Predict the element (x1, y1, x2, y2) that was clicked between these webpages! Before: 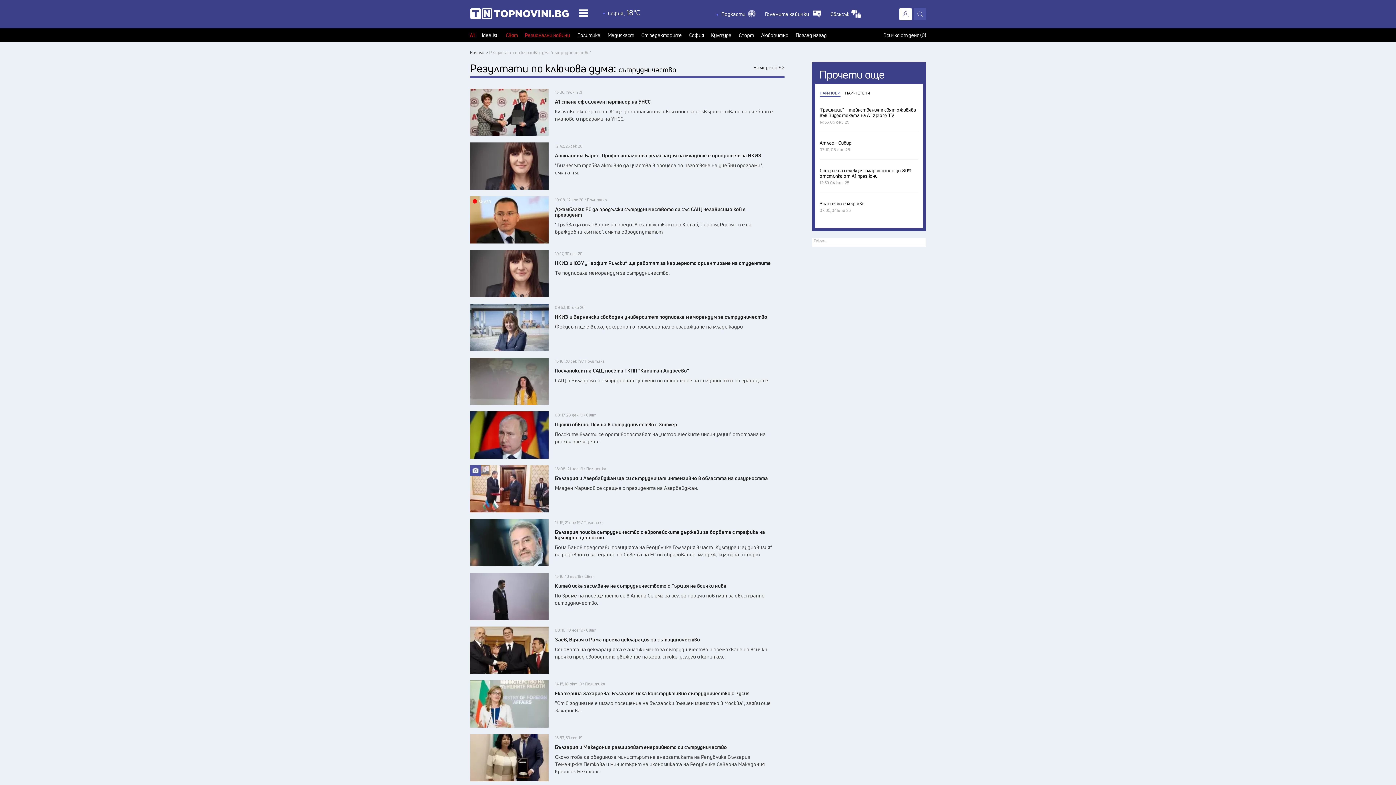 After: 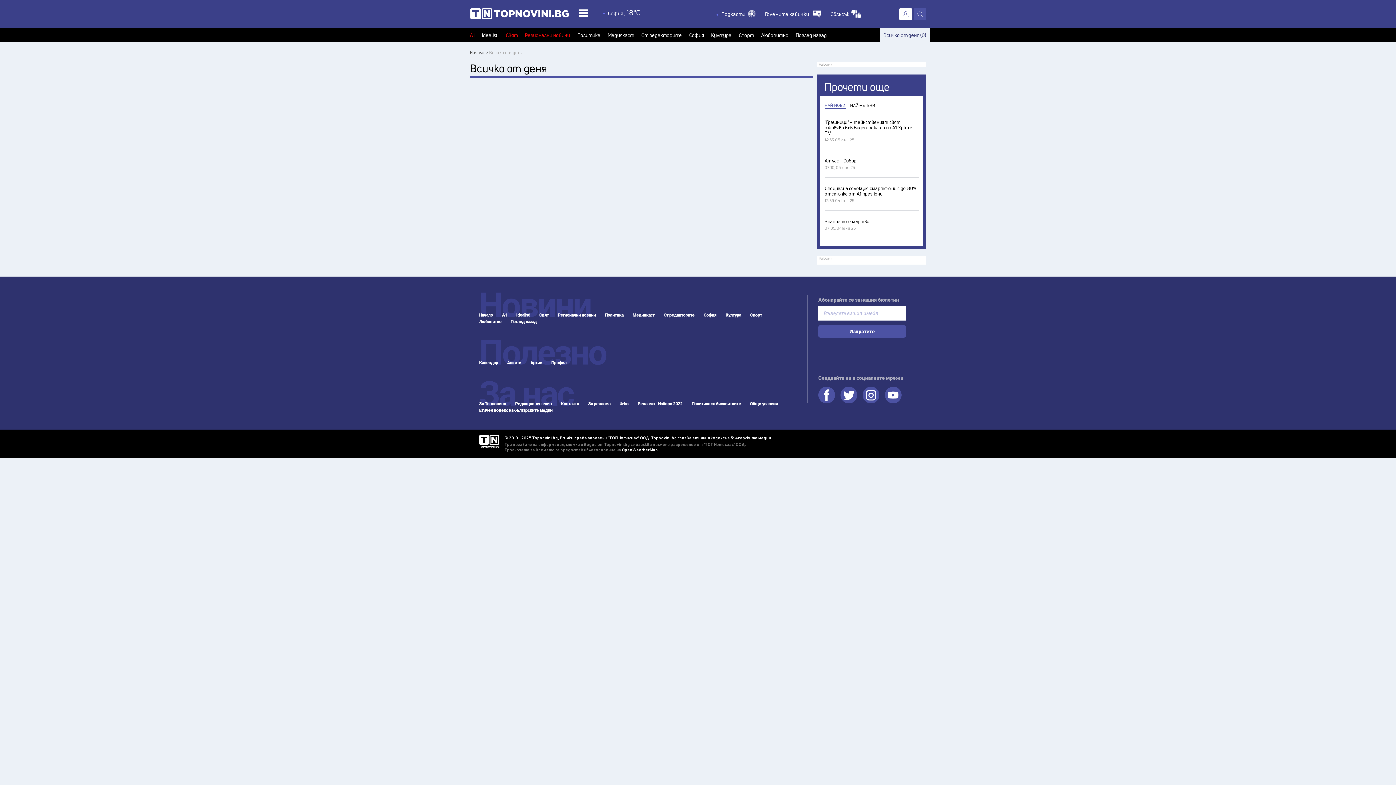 Action: bbox: (883, 32, 926, 37) label: Всичко от деня (0)